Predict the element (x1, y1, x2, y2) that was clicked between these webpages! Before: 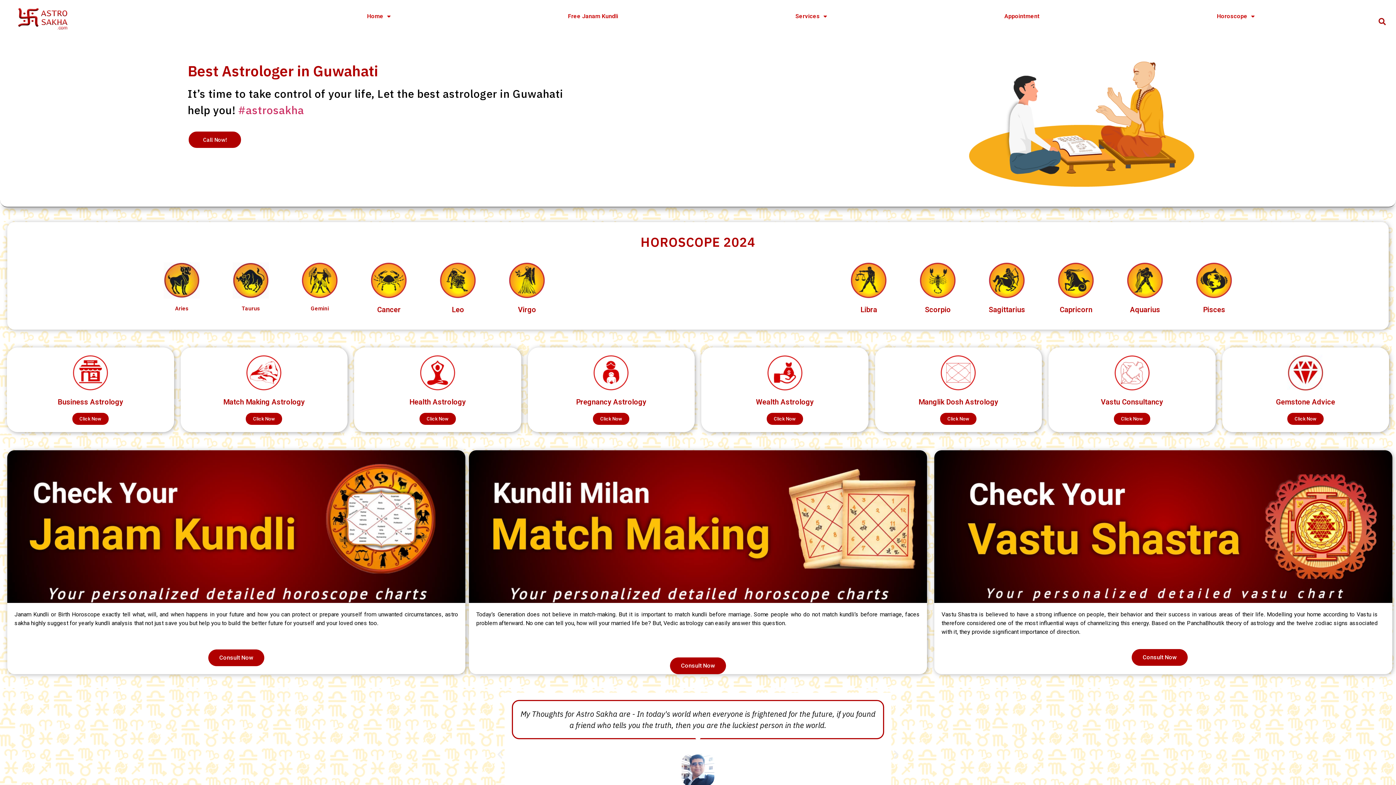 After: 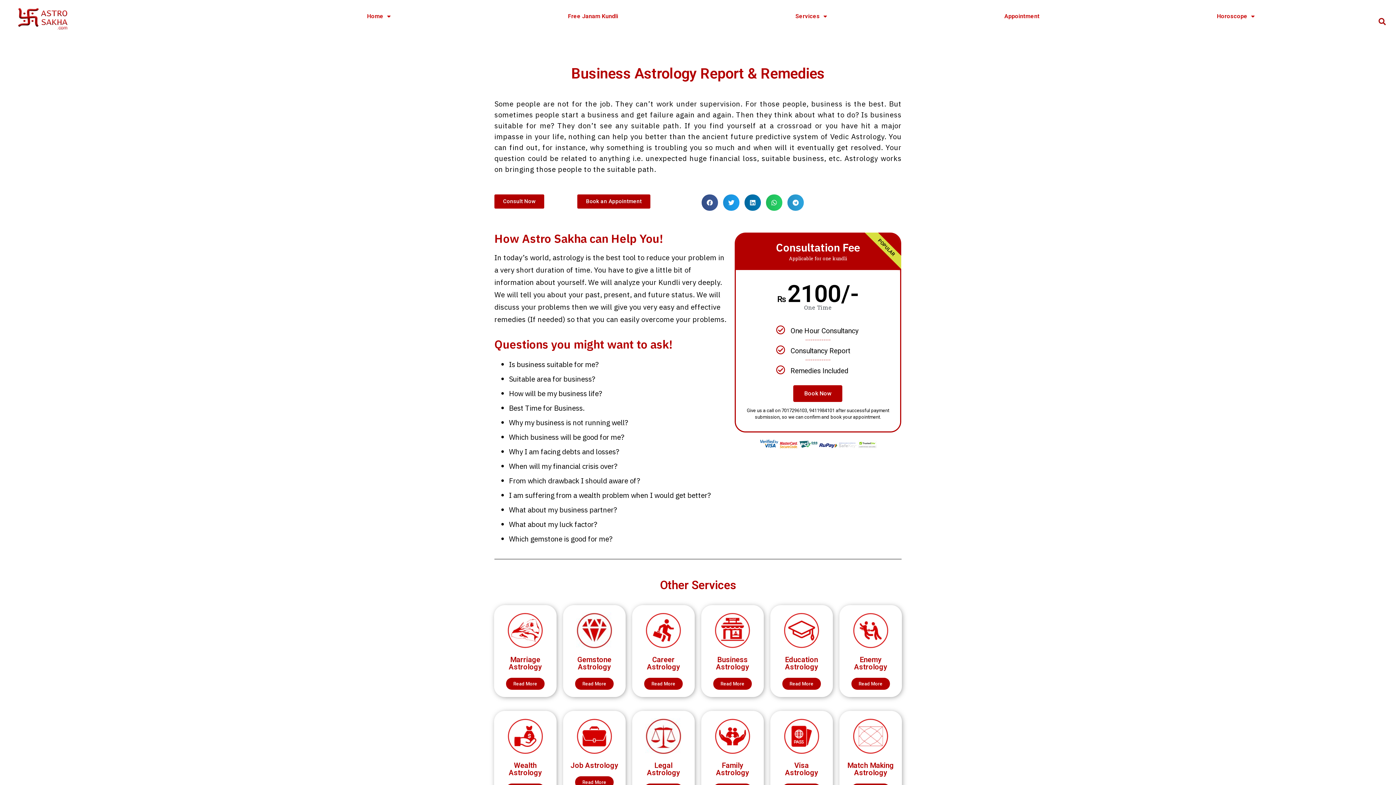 Action: label: Business Astrology bbox: (57, 397, 123, 406)